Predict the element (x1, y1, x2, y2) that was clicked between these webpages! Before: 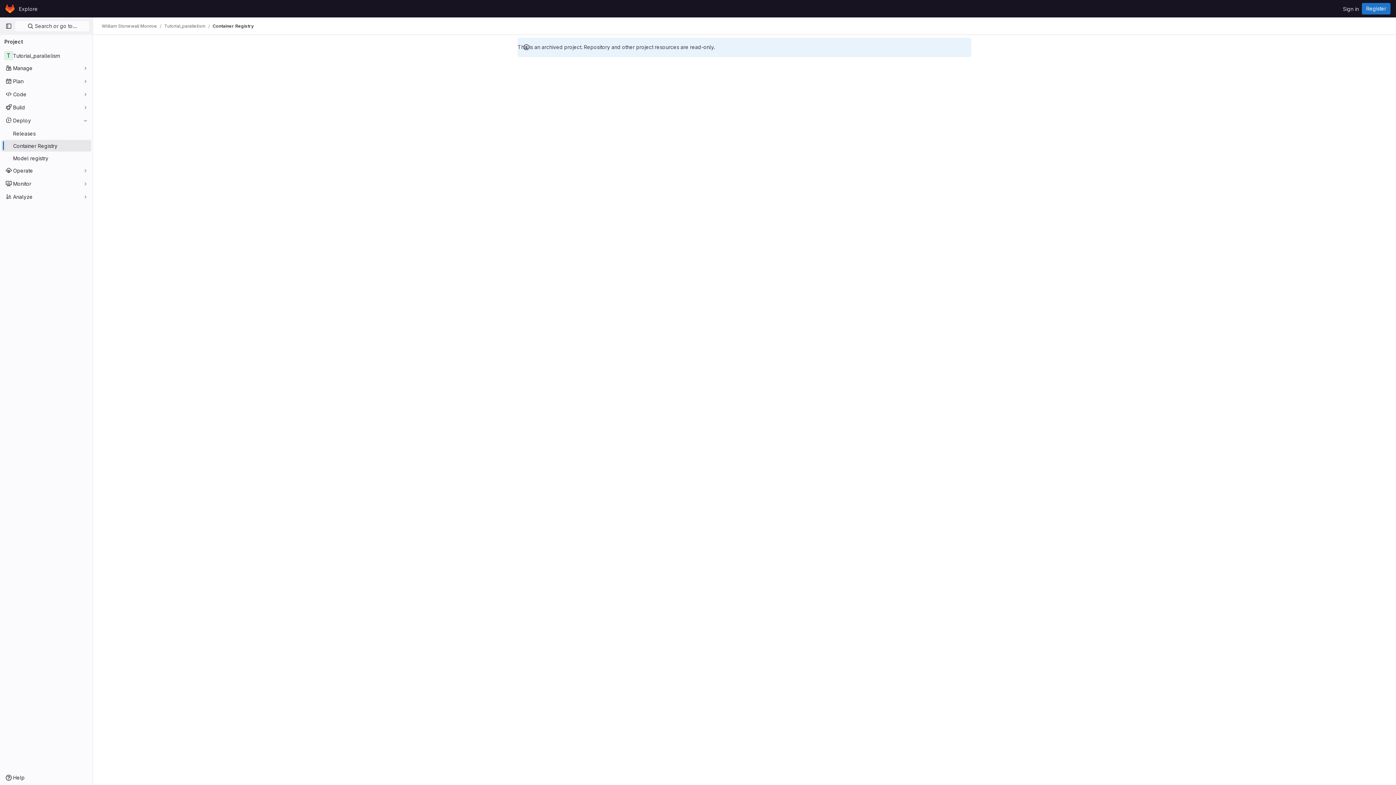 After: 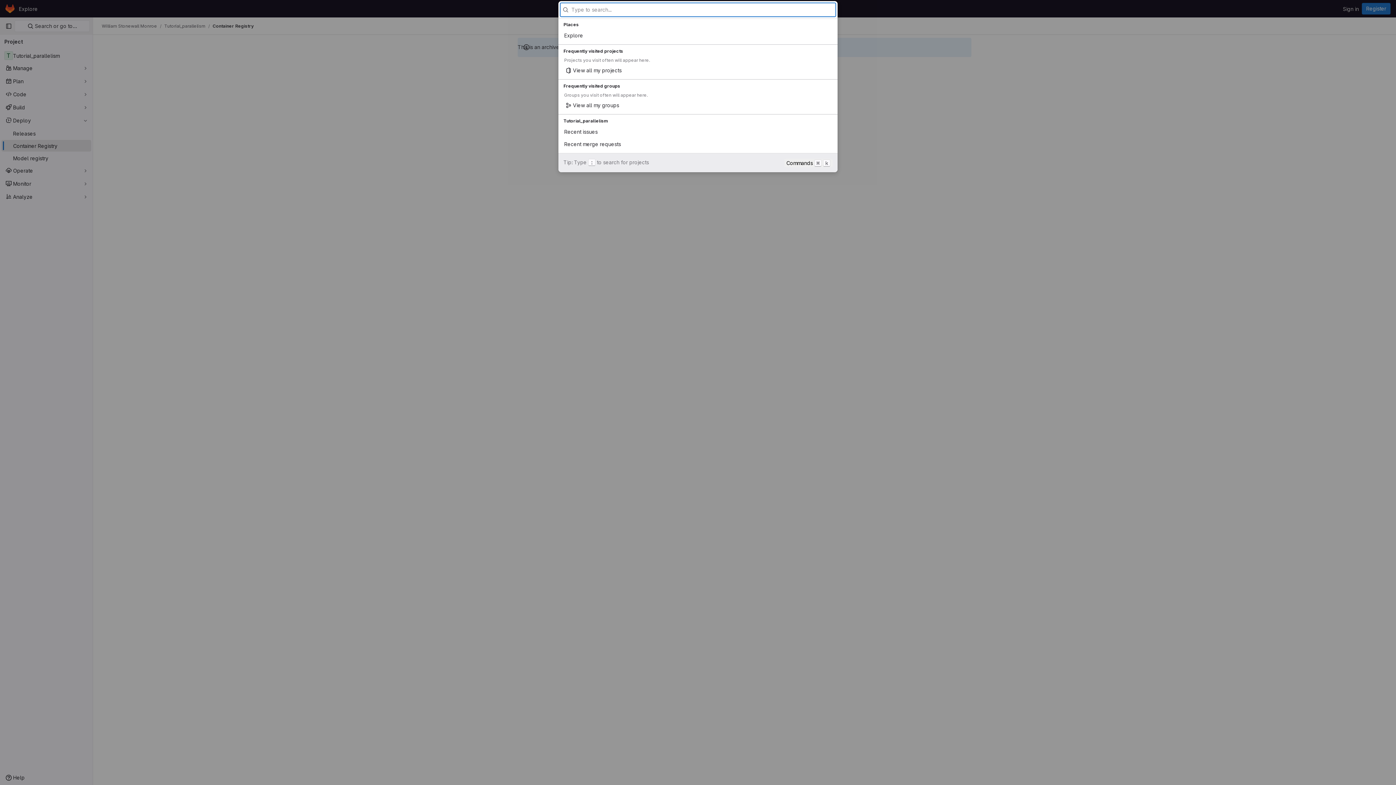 Action: label:  Search or go to… bbox: (14, 20, 89, 32)